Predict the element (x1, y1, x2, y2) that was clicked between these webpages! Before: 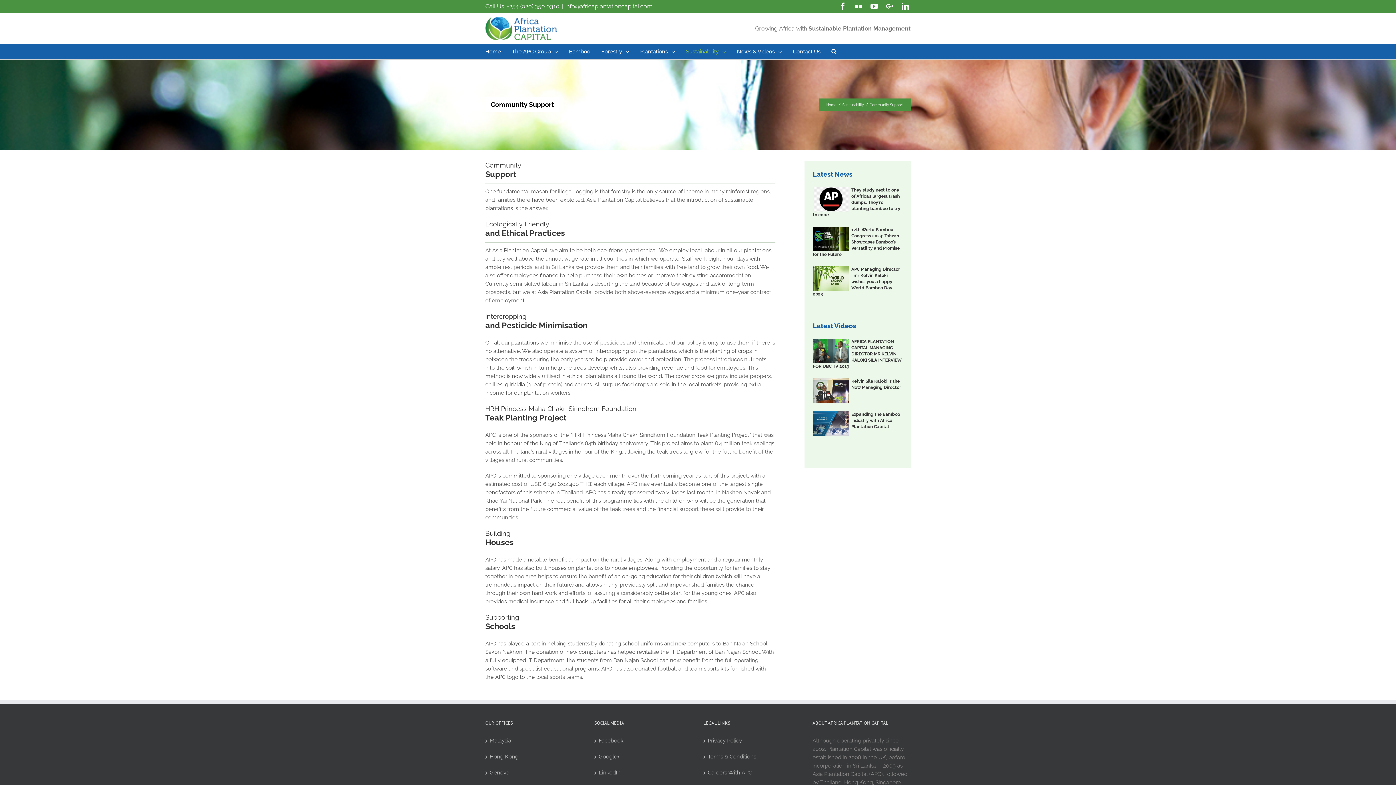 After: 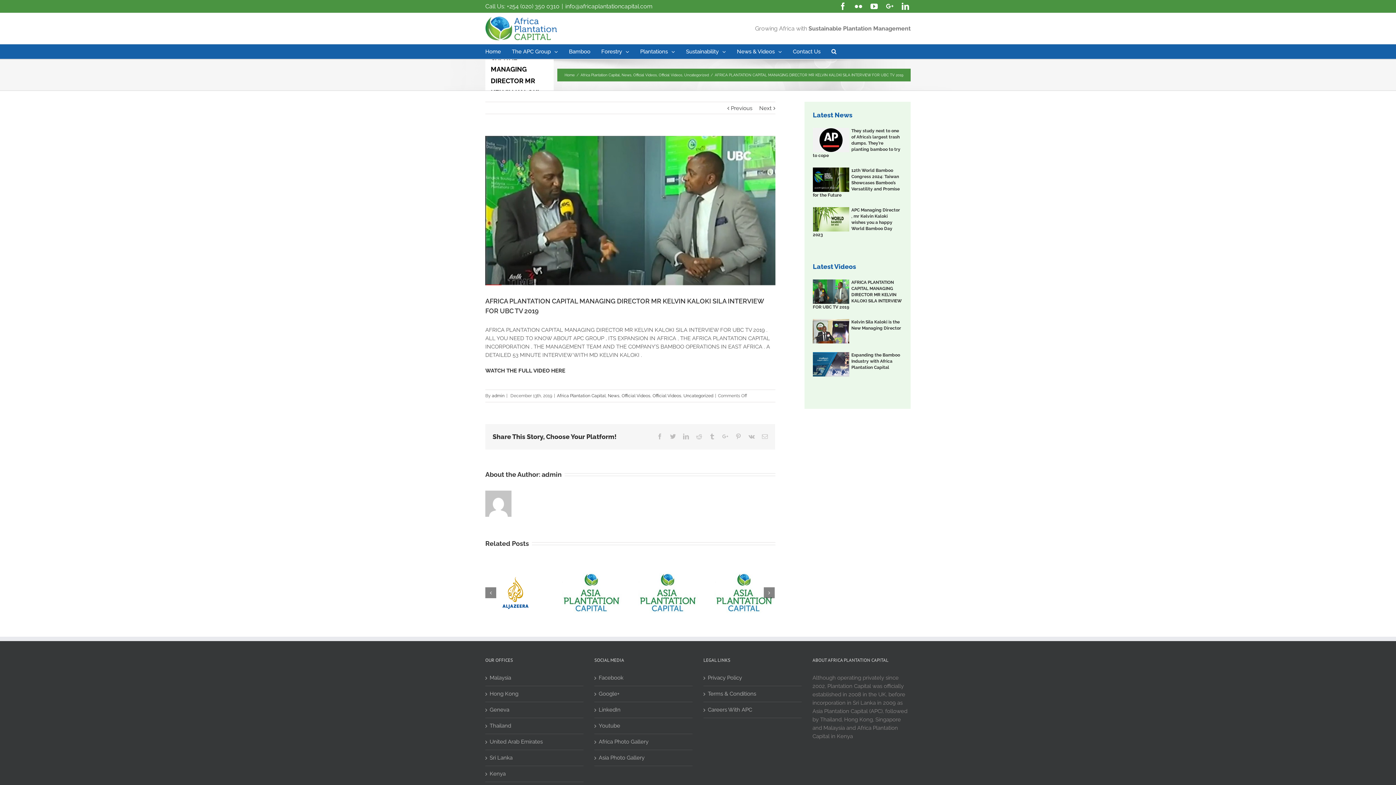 Action: bbox: (813, 339, 902, 369) label: AFRICA PLANTATION CAPITAL MANAGING DIRECTOR MR KELVIN KALOKI SILA INTERVIEW FOR UBC TV 2019